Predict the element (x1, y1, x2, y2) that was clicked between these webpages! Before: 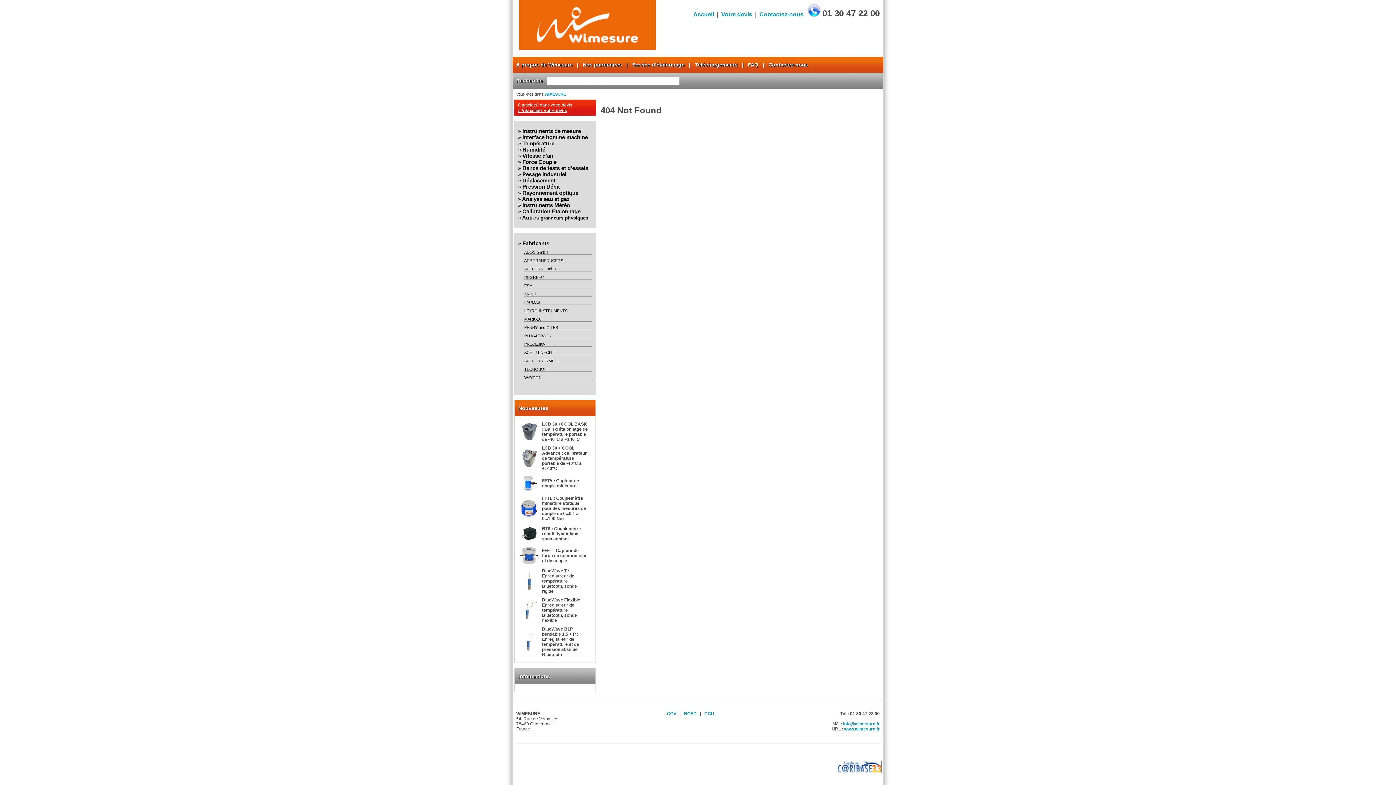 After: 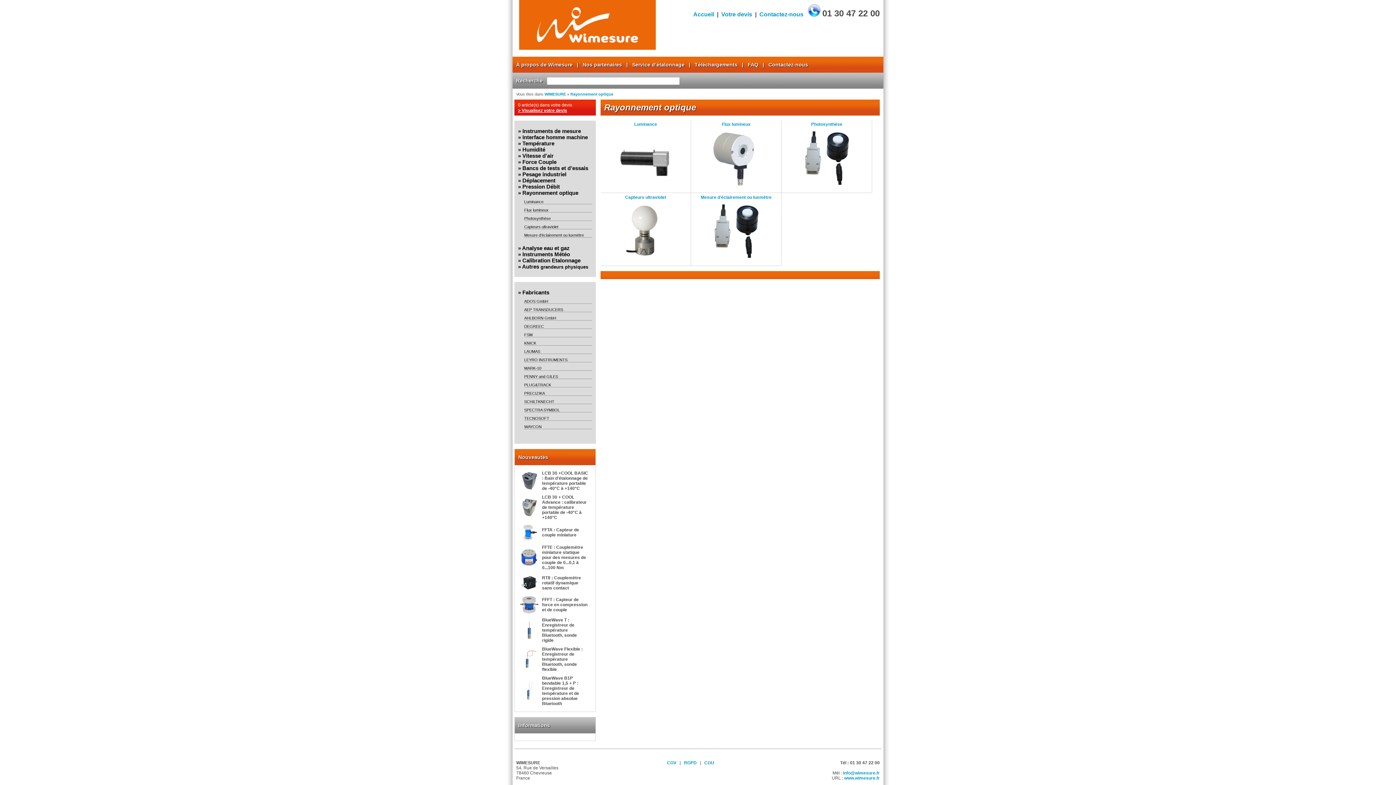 Action: label: Rayonnement optique bbox: (522, 189, 578, 196)